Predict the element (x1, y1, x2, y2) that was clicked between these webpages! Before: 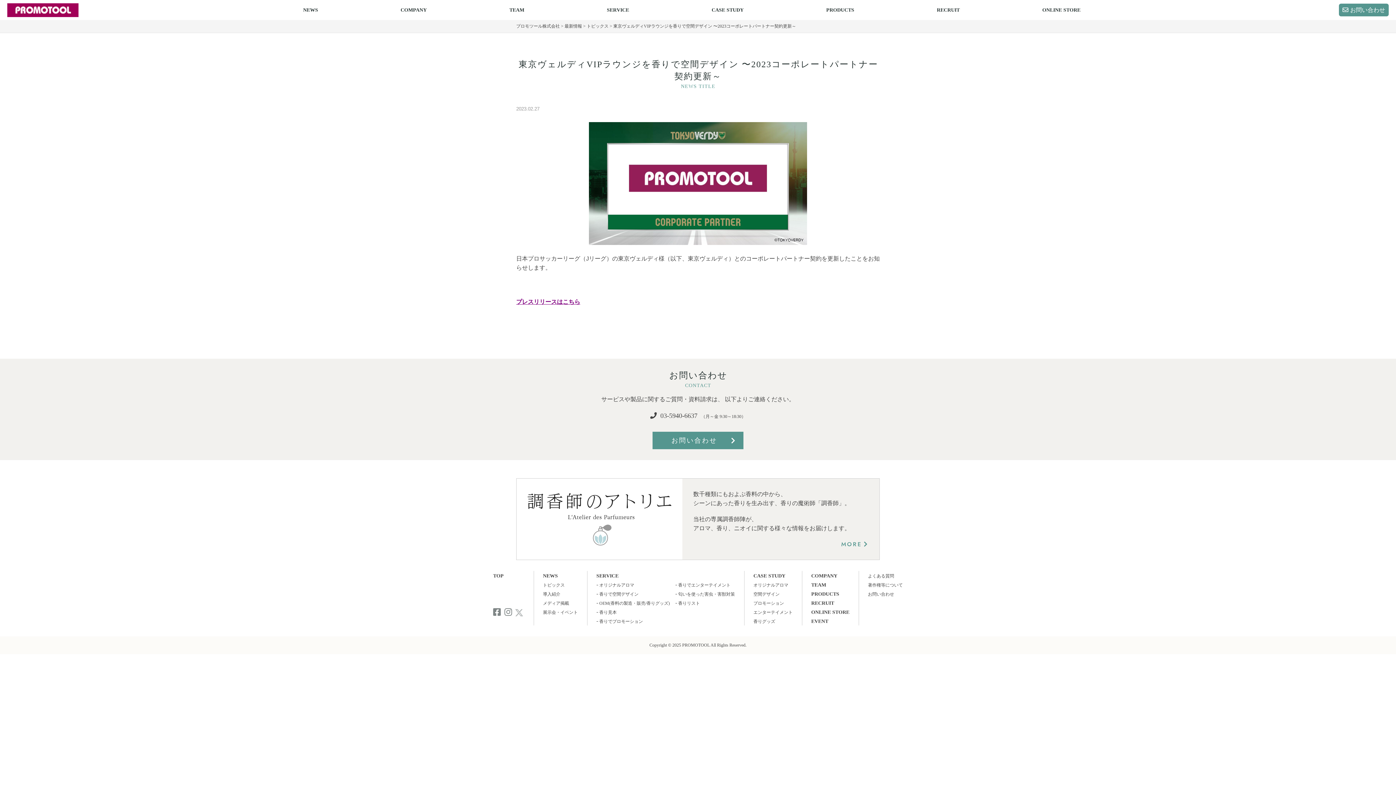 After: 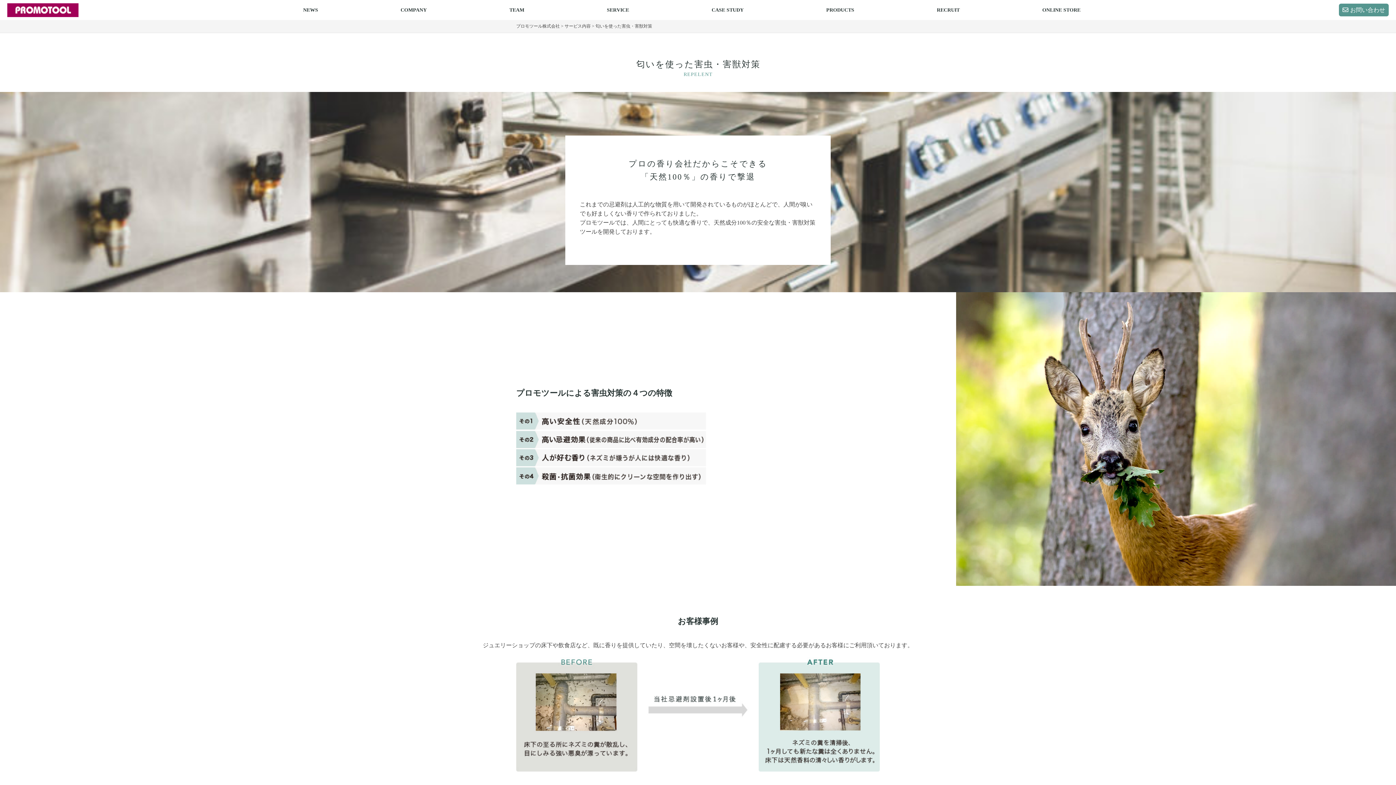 Action: bbox: (678, 592, 735, 597) label: 匂いを使った害虫・害獣対策